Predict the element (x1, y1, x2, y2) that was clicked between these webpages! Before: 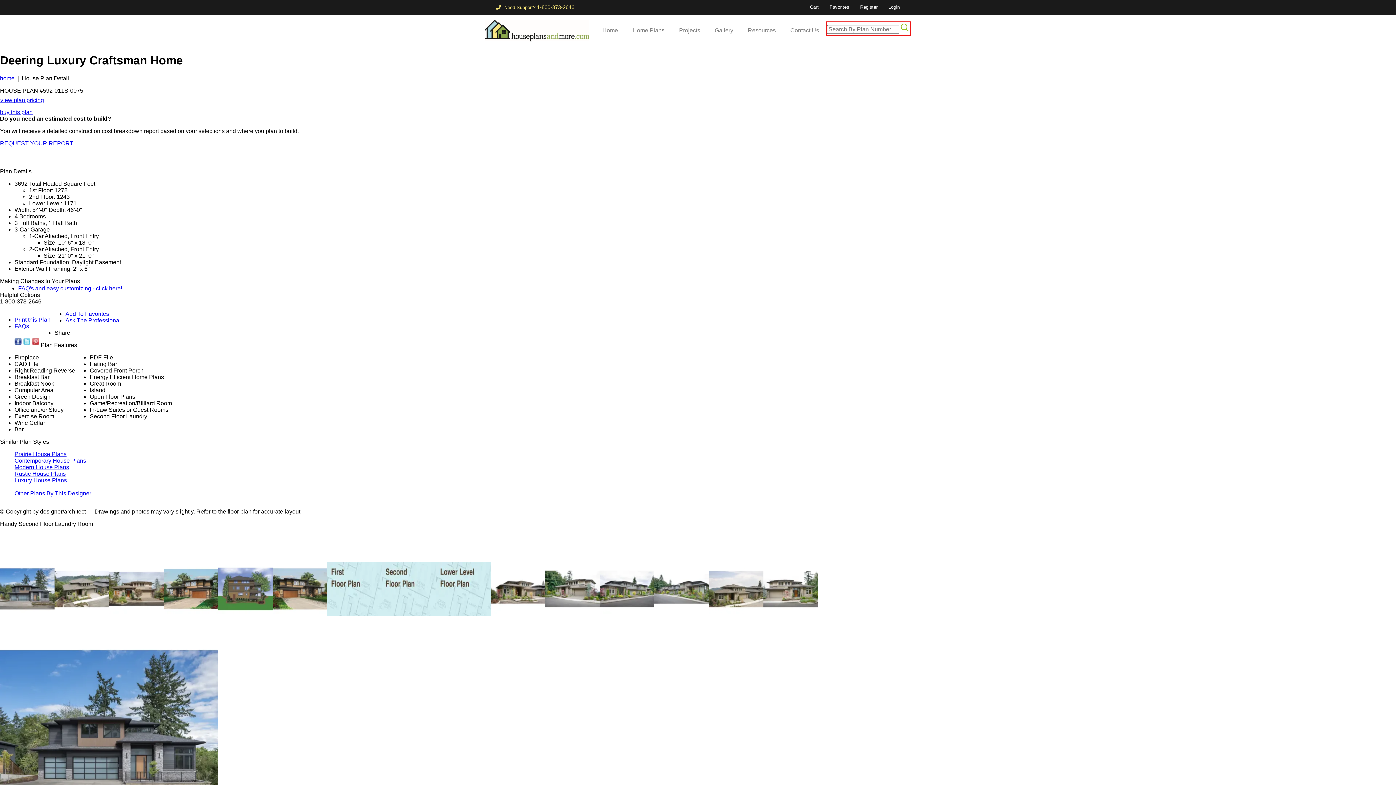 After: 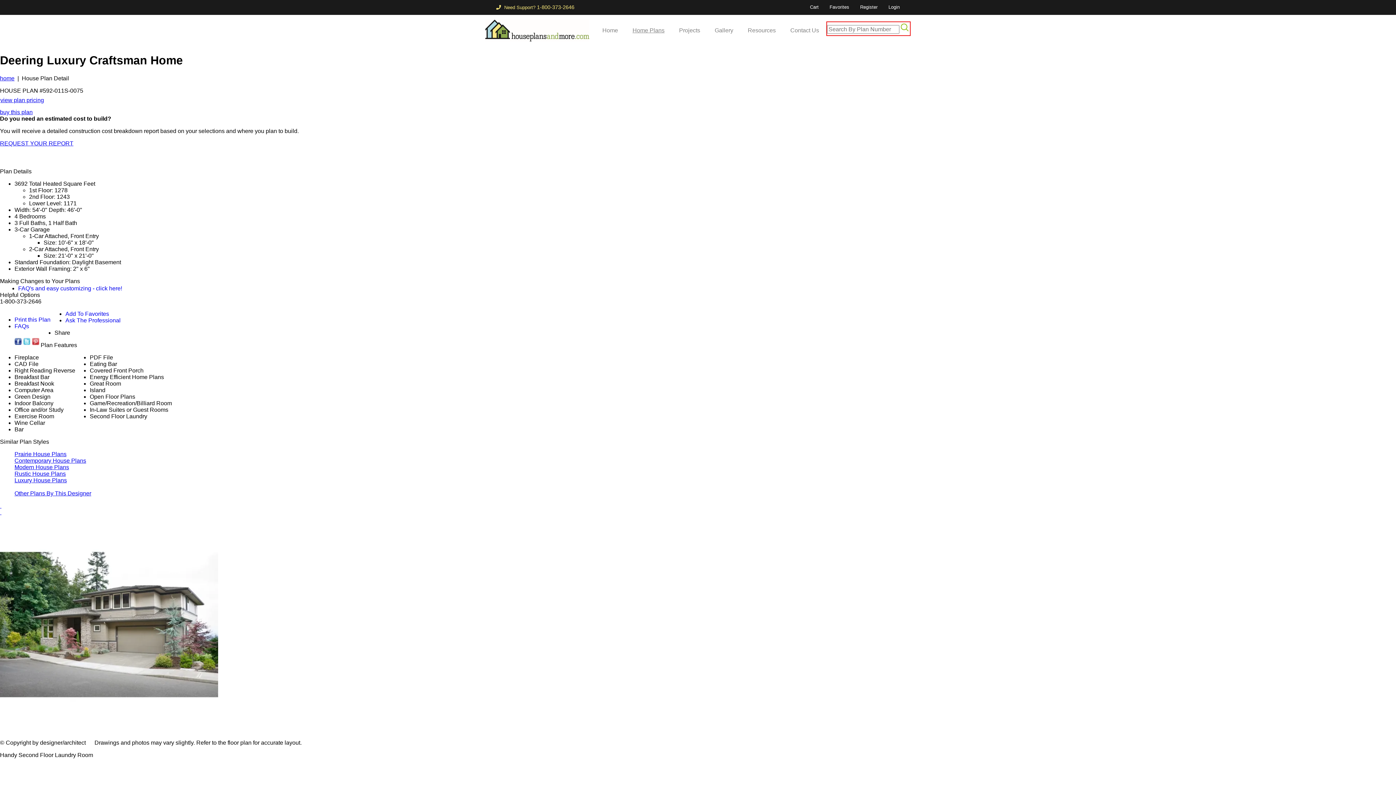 Action: bbox: (545, 611, 600, 617)